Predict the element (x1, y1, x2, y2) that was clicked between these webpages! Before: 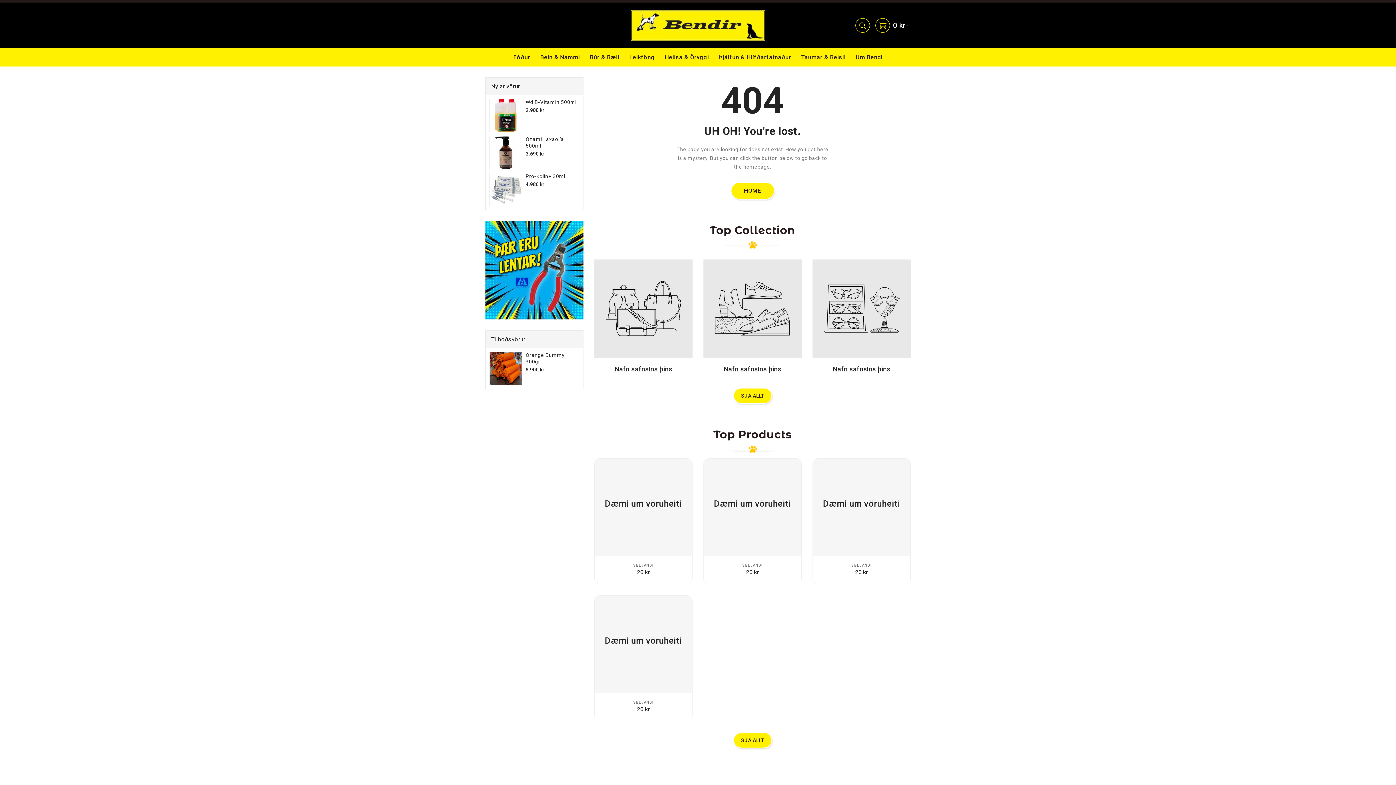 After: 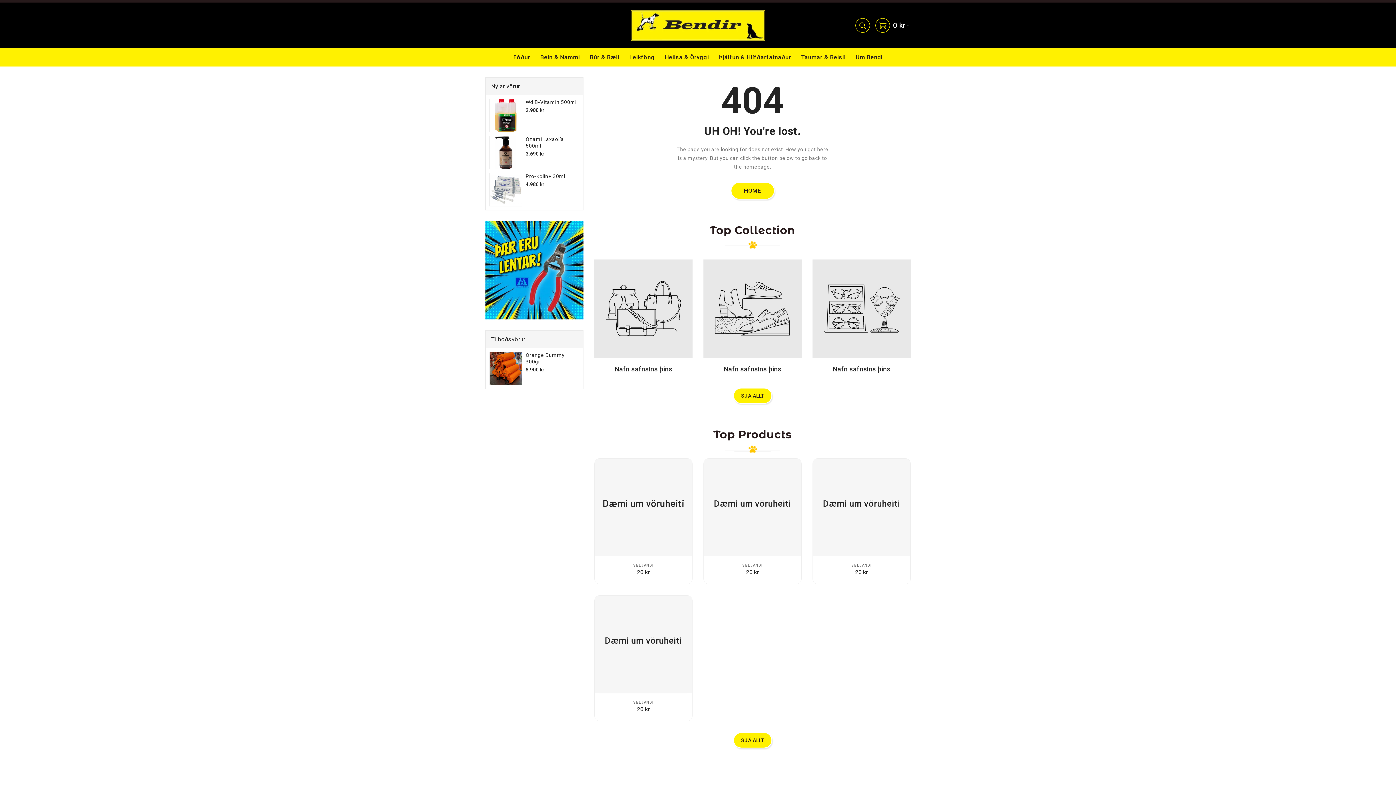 Action: label: Dæmi um vöruheiti bbox: (594, 459, 692, 584)